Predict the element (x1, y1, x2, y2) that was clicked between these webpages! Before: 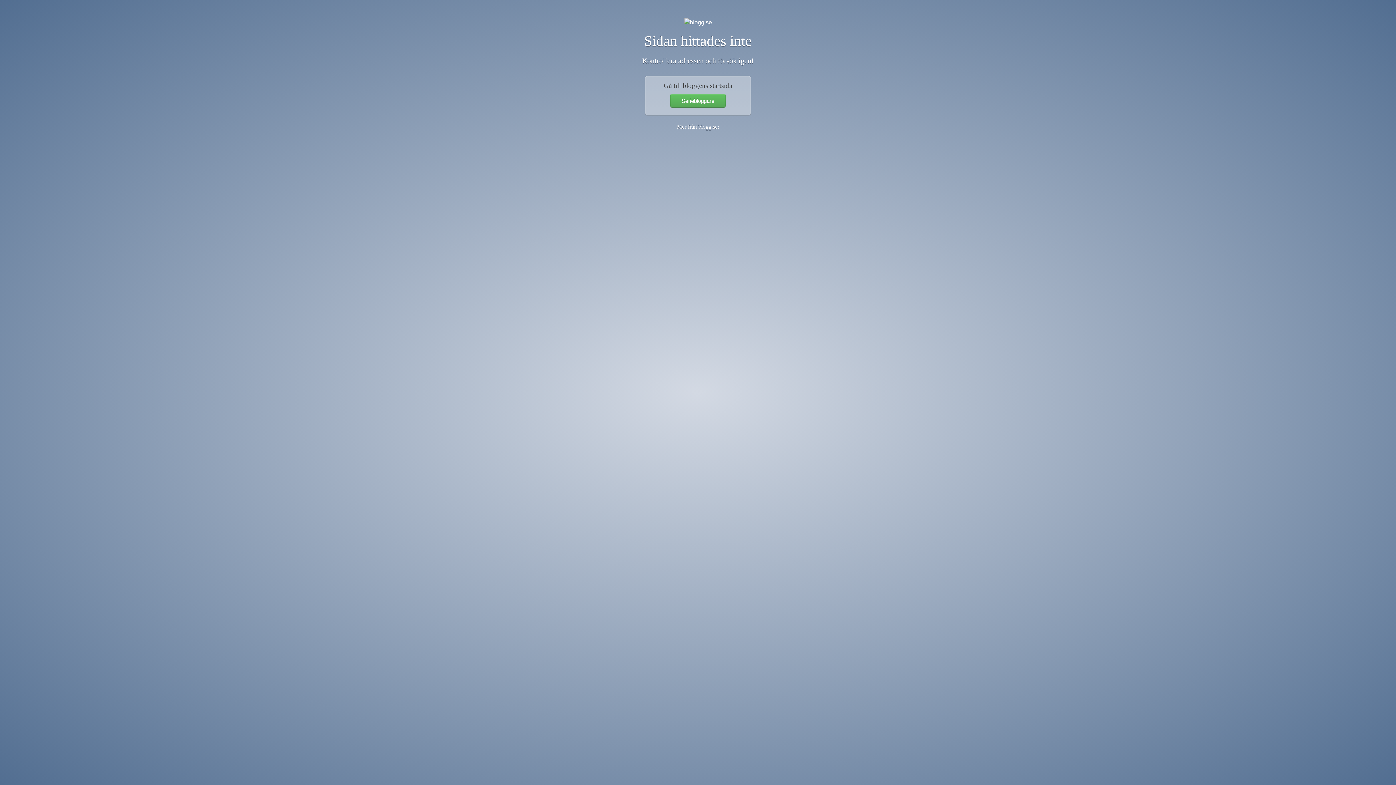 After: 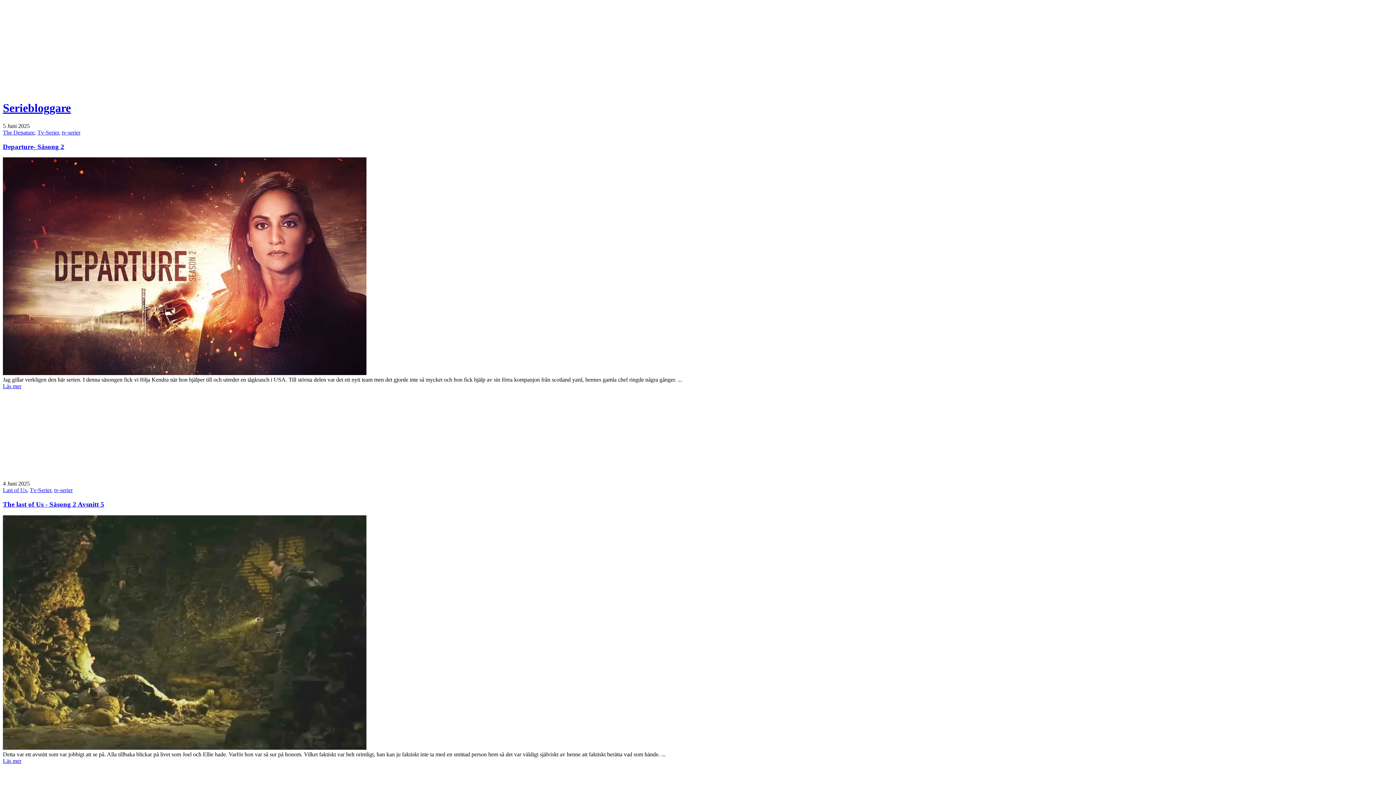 Action: label: Seriebloggare bbox: (670, 93, 725, 107)